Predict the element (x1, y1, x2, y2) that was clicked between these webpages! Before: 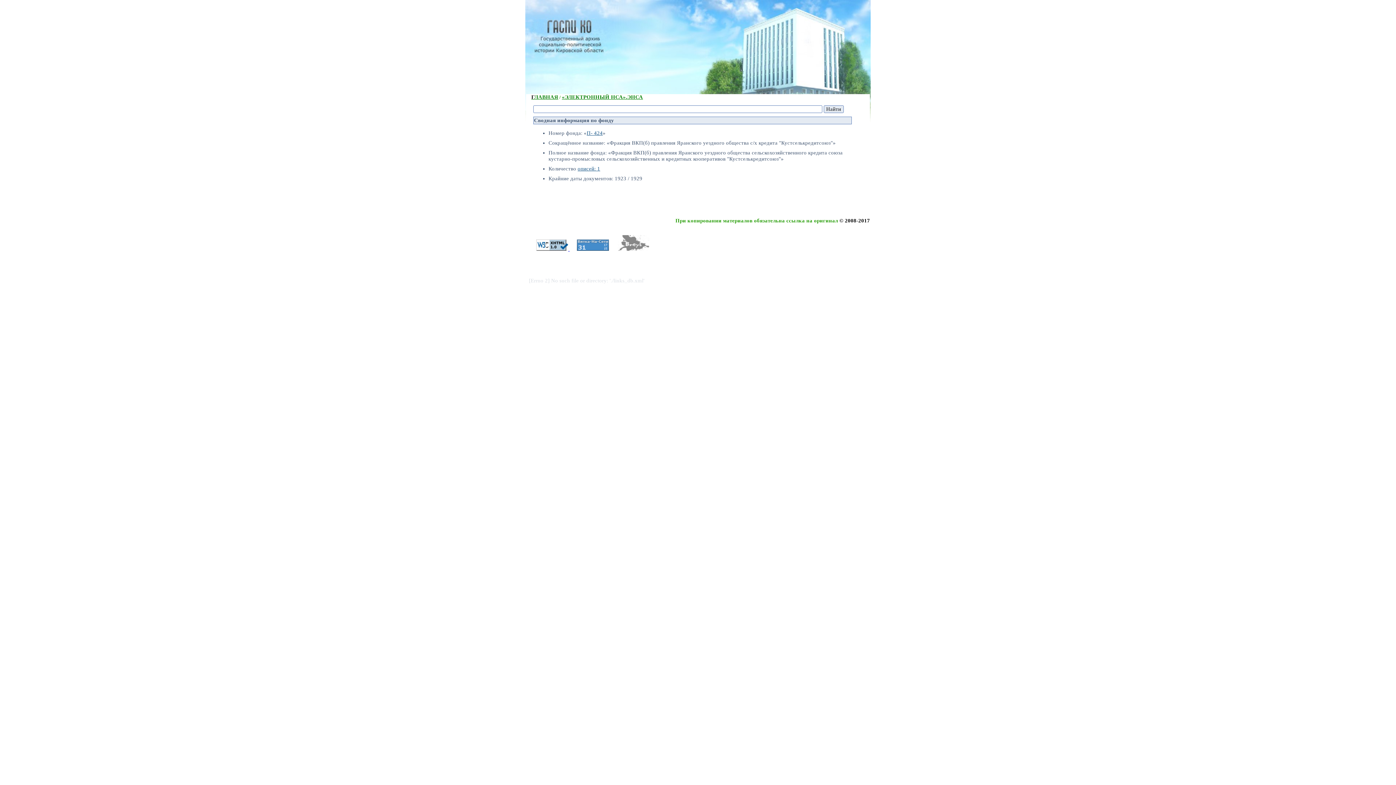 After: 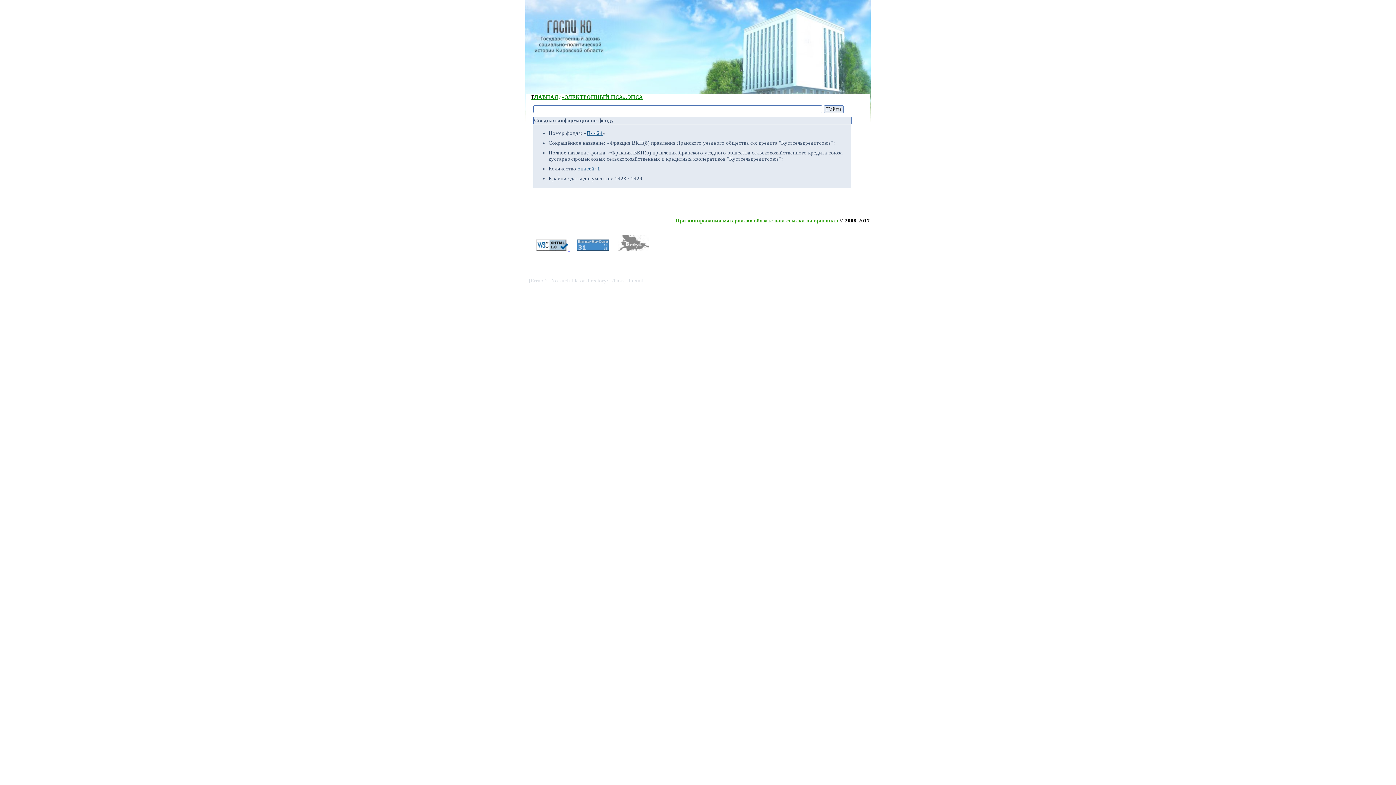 Action: bbox: (586, 130, 602, 136) label: П- 424